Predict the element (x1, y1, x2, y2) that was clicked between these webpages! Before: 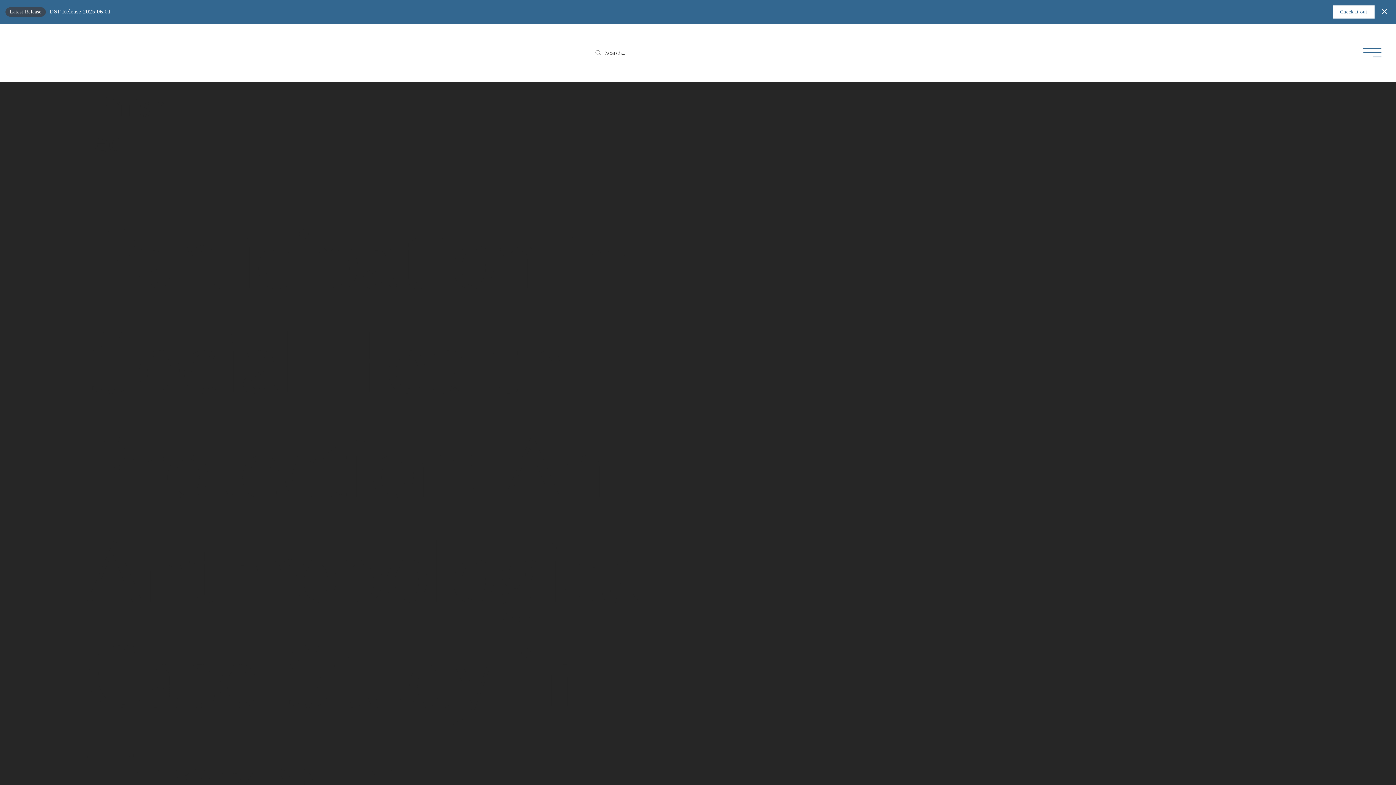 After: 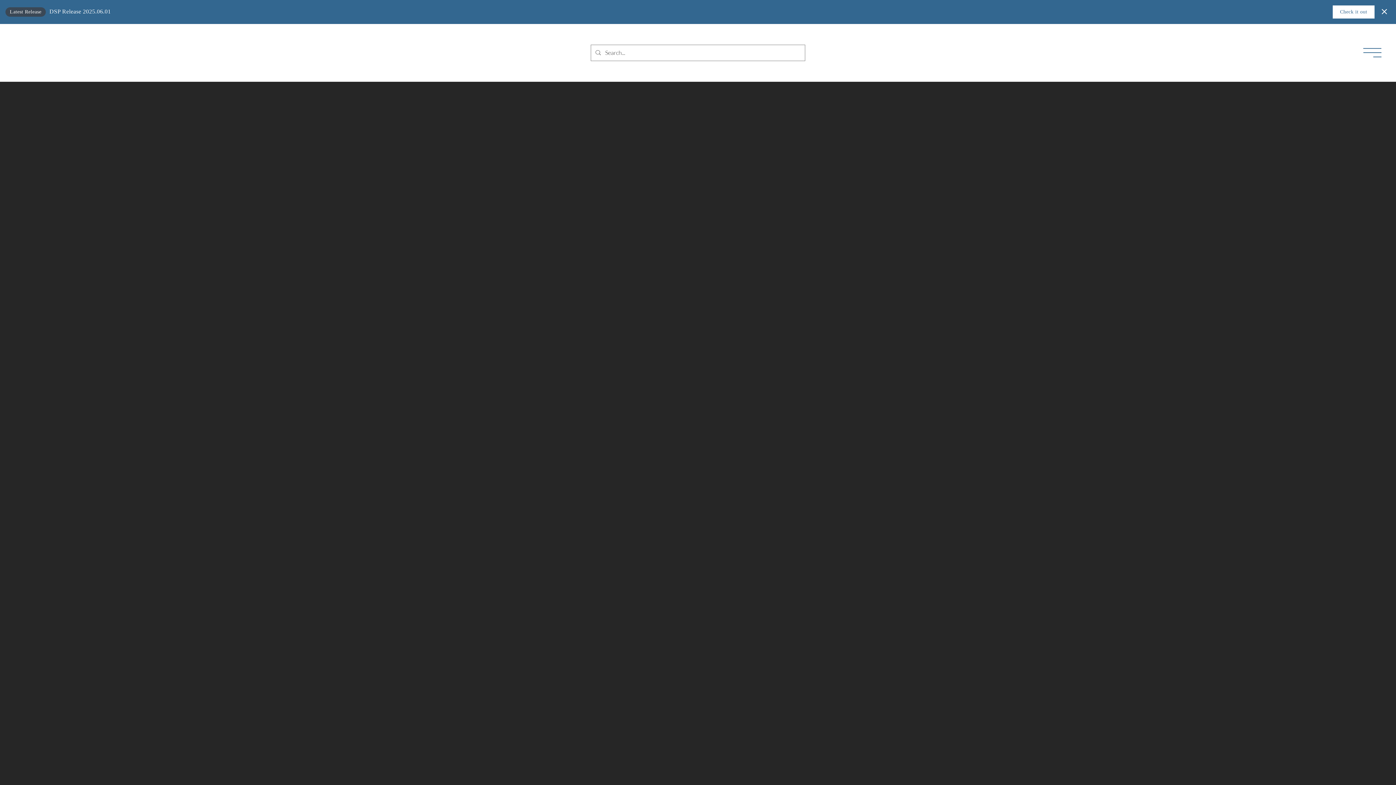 Action: bbox: (1363, 43, 1381, 61)